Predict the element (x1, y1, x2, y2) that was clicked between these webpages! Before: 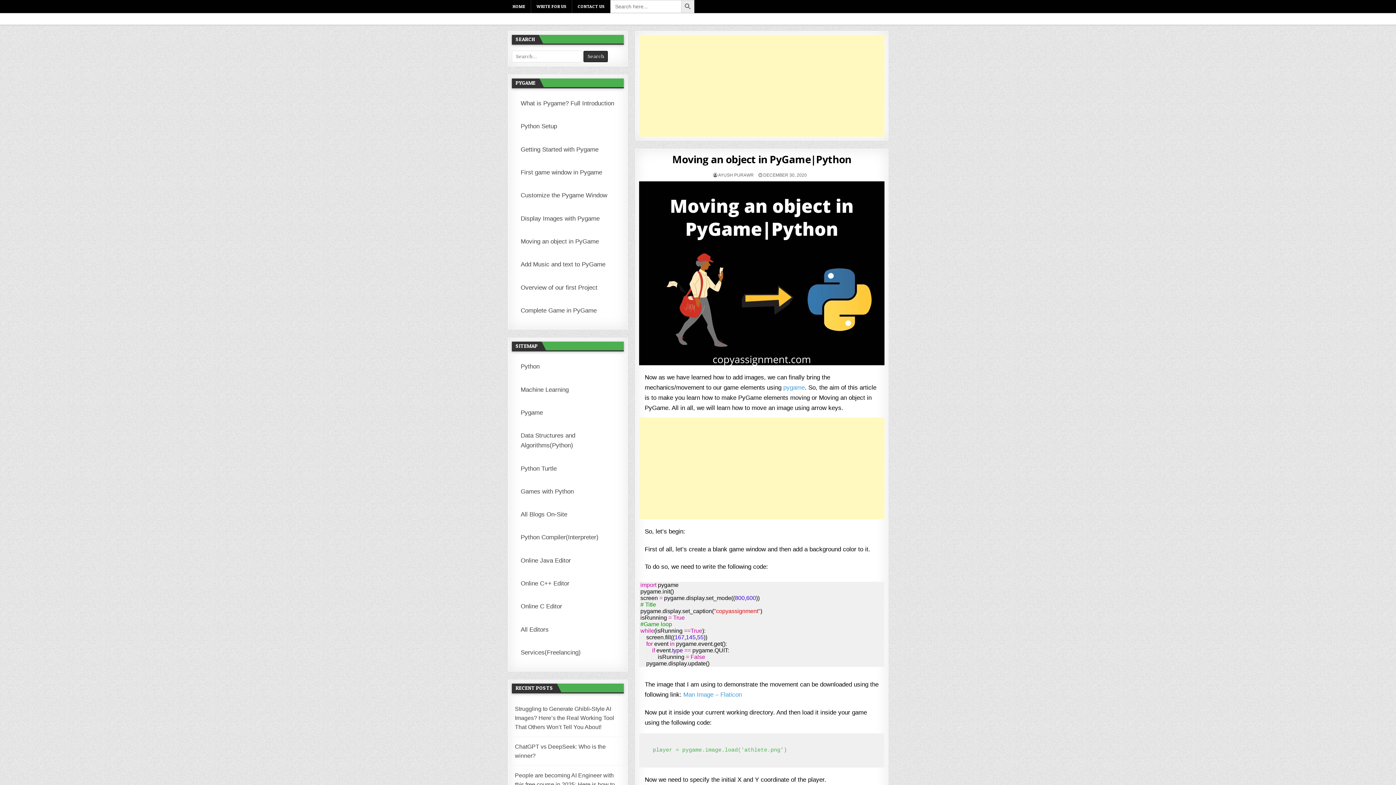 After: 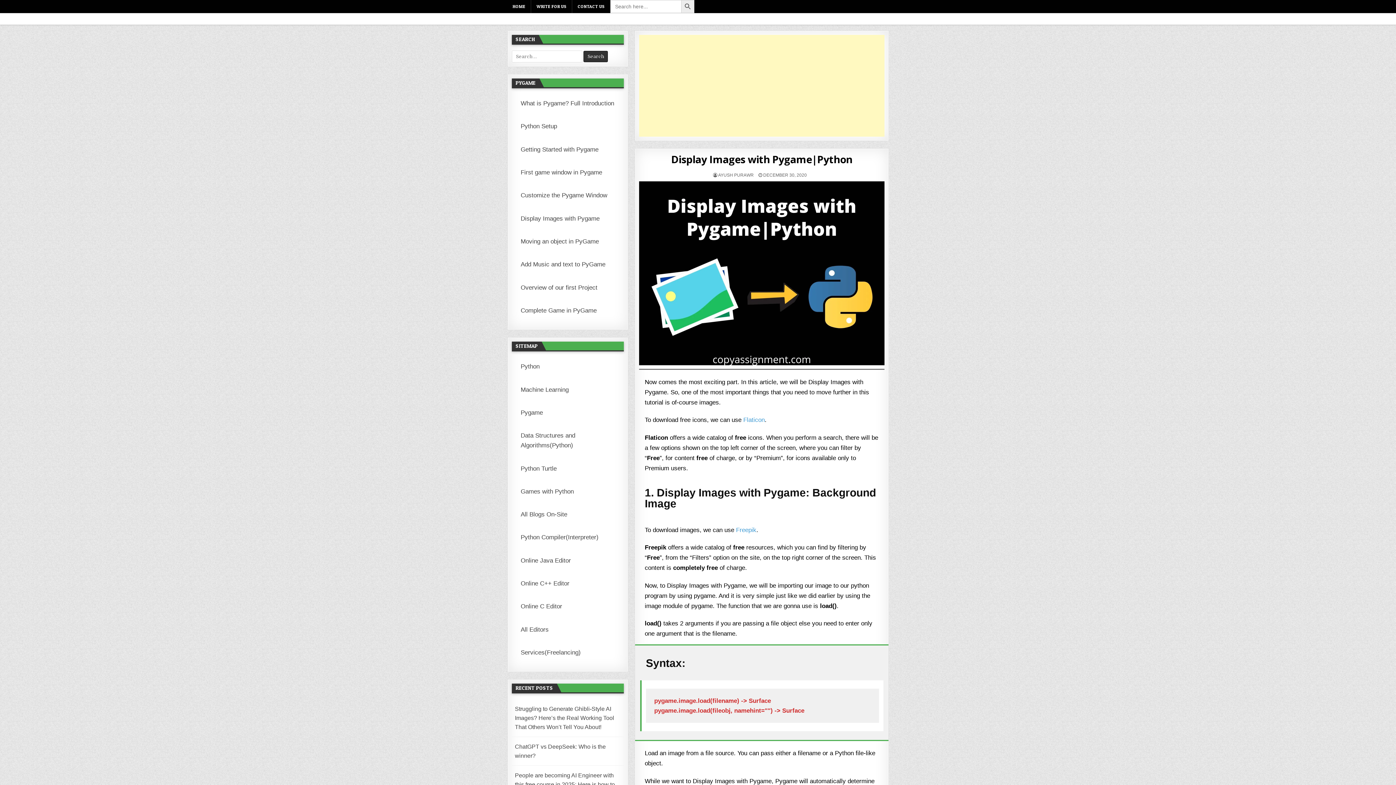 Action: label: Display Images with Pygame bbox: (517, 210, 618, 226)